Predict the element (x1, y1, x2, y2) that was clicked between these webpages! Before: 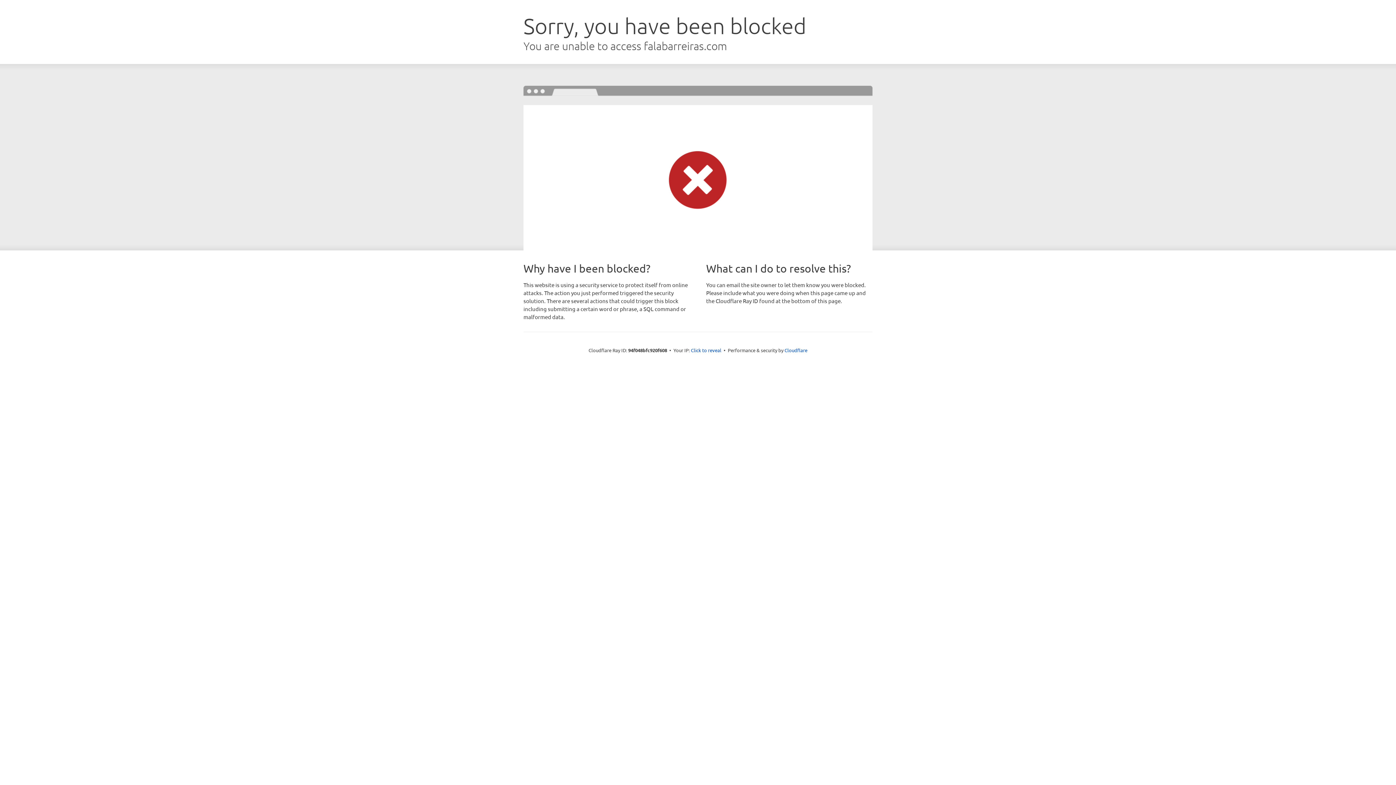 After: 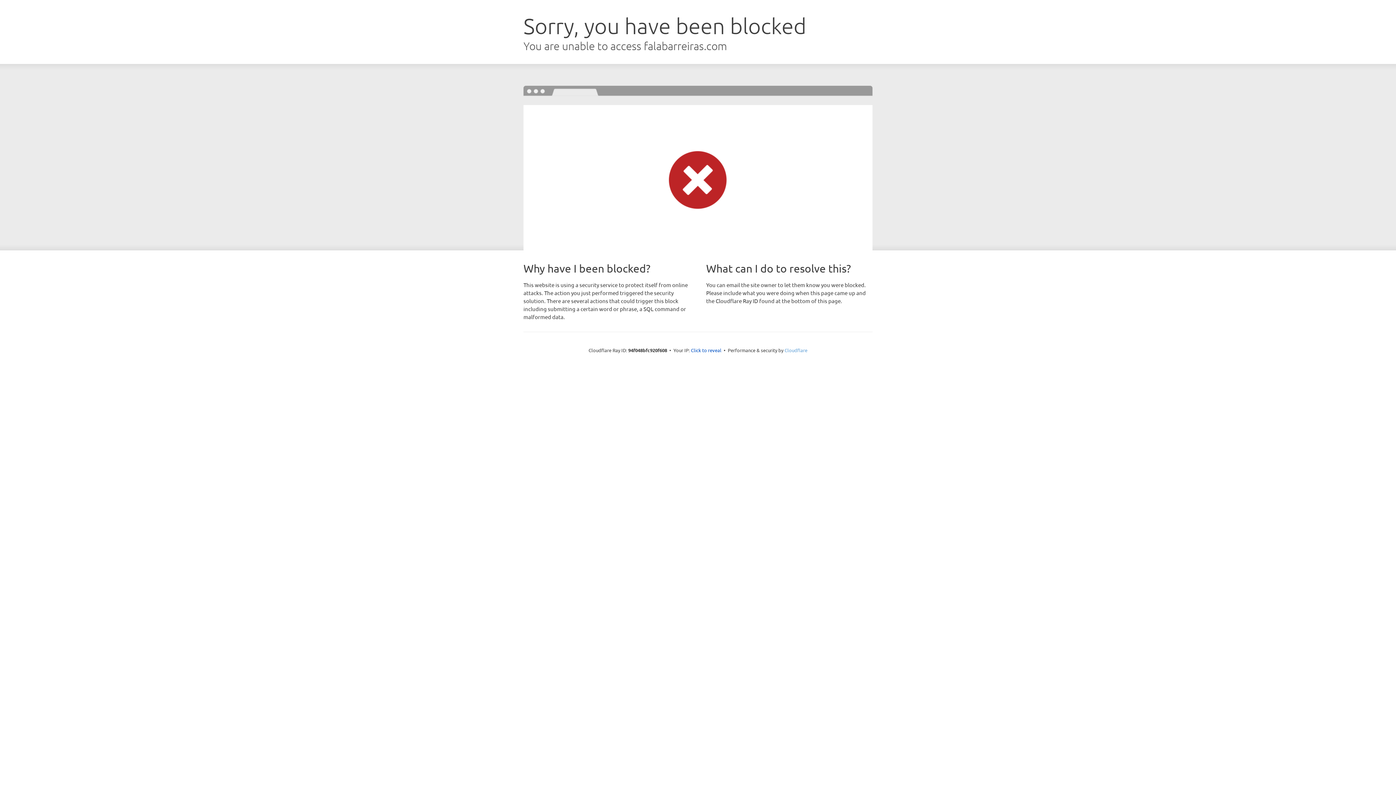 Action: label: Cloudflare bbox: (784, 347, 807, 353)